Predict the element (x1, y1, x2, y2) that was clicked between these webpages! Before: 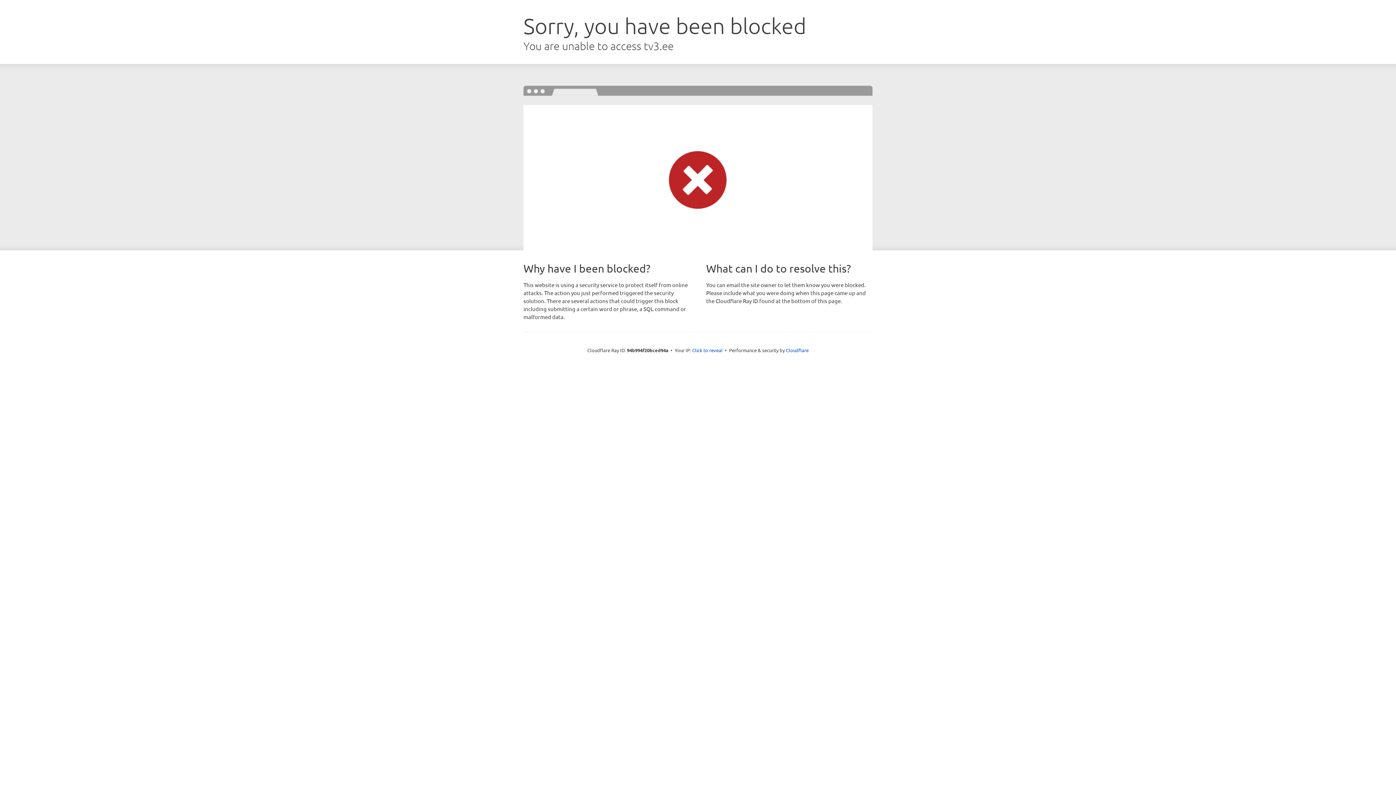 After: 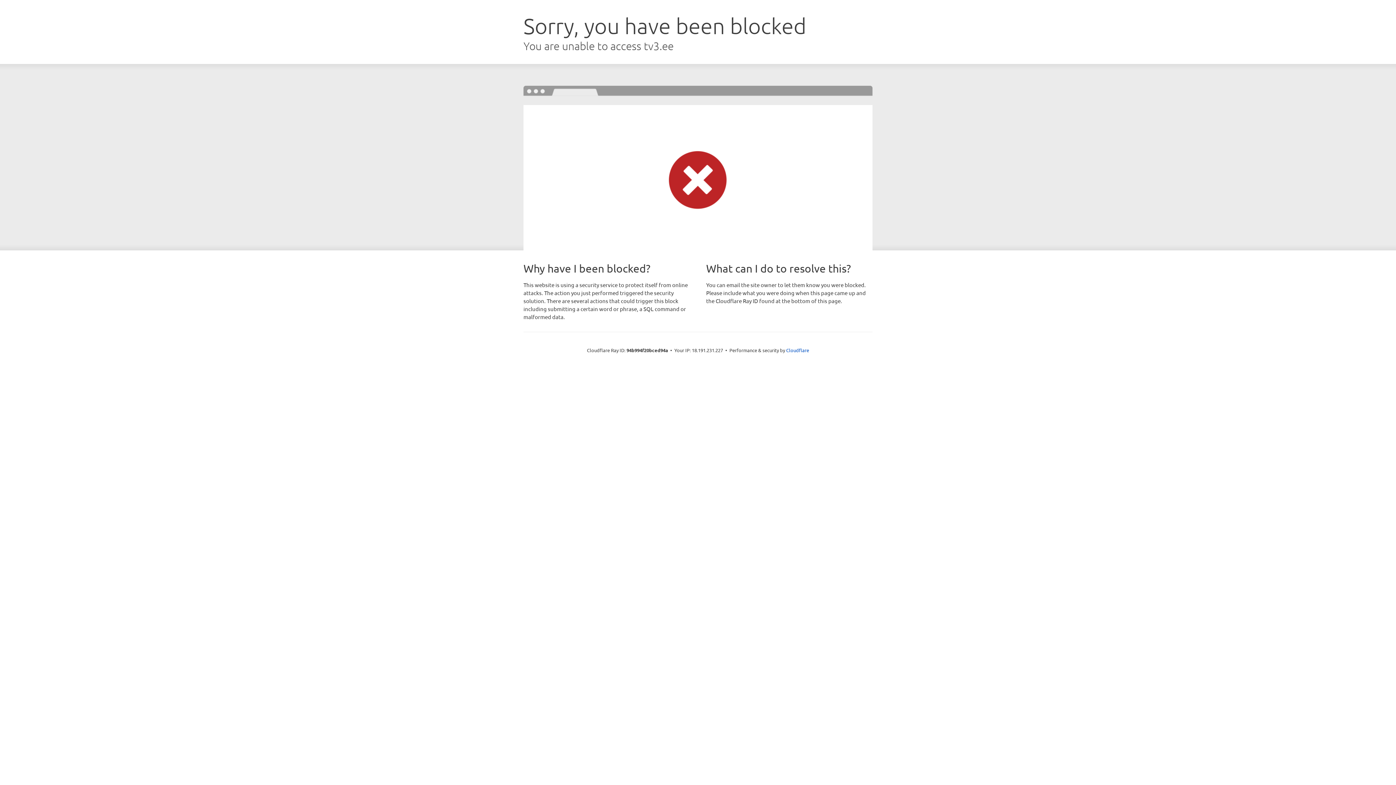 Action: bbox: (692, 346, 722, 353) label: Click to reveal